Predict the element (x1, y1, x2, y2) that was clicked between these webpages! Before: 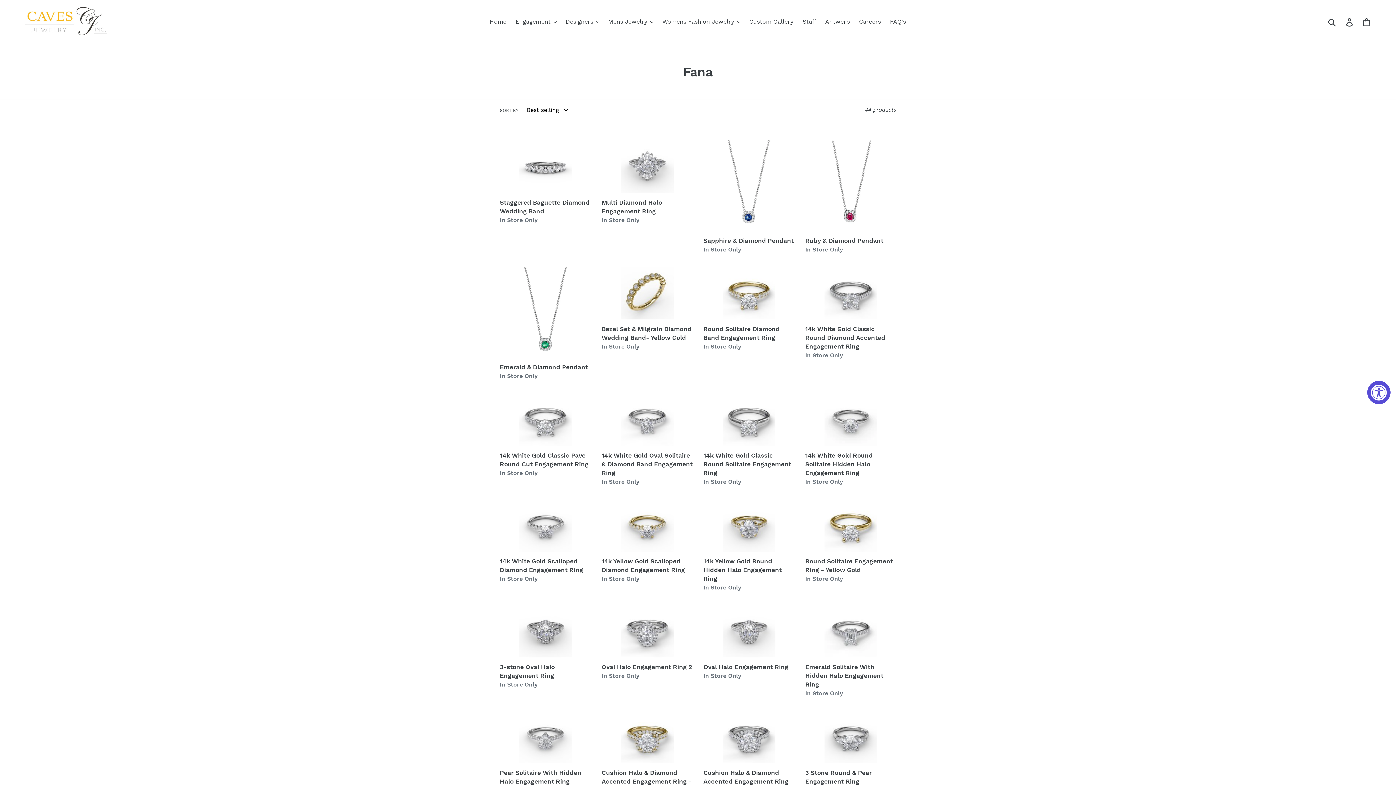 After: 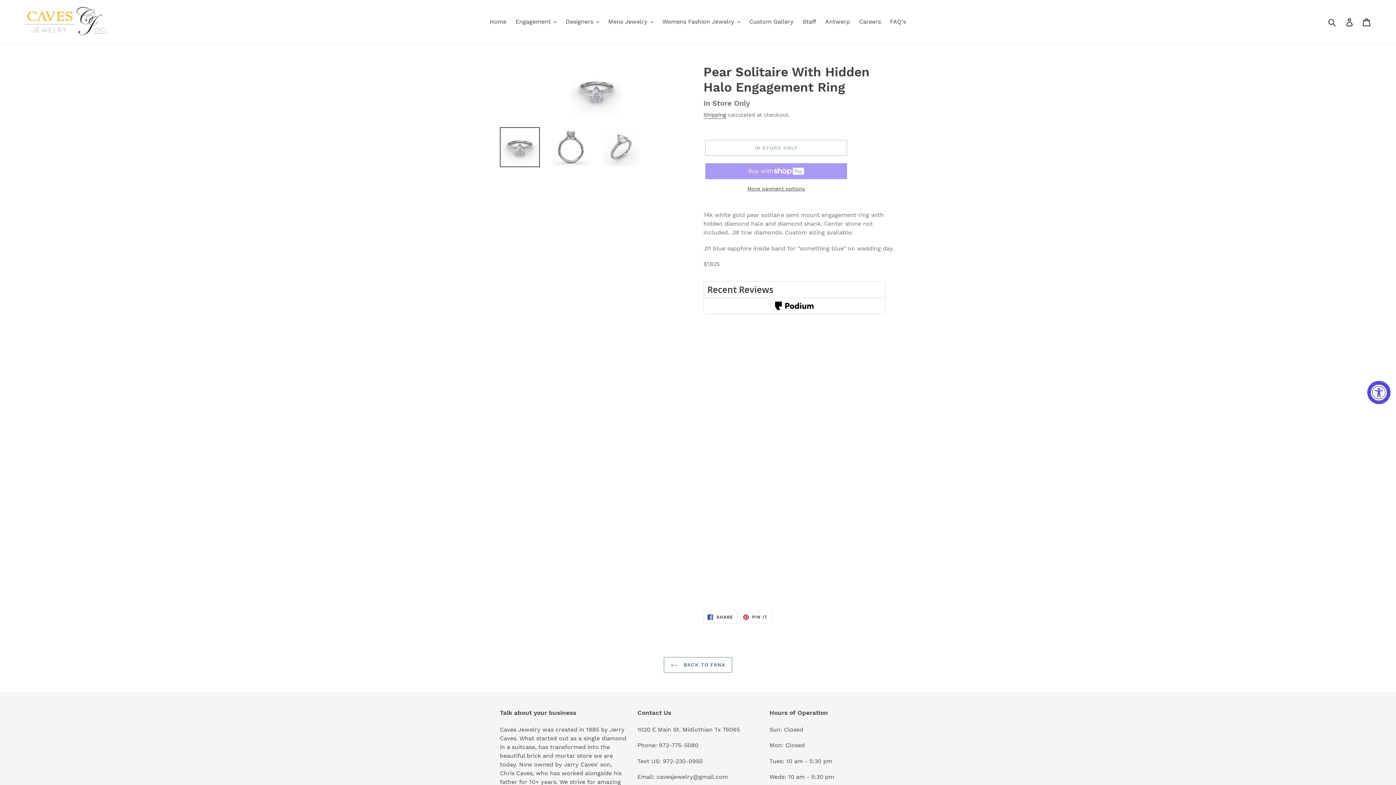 Action: bbox: (500, 710, 590, 795) label: Pear Solitaire With Hidden Halo Engagement Ring